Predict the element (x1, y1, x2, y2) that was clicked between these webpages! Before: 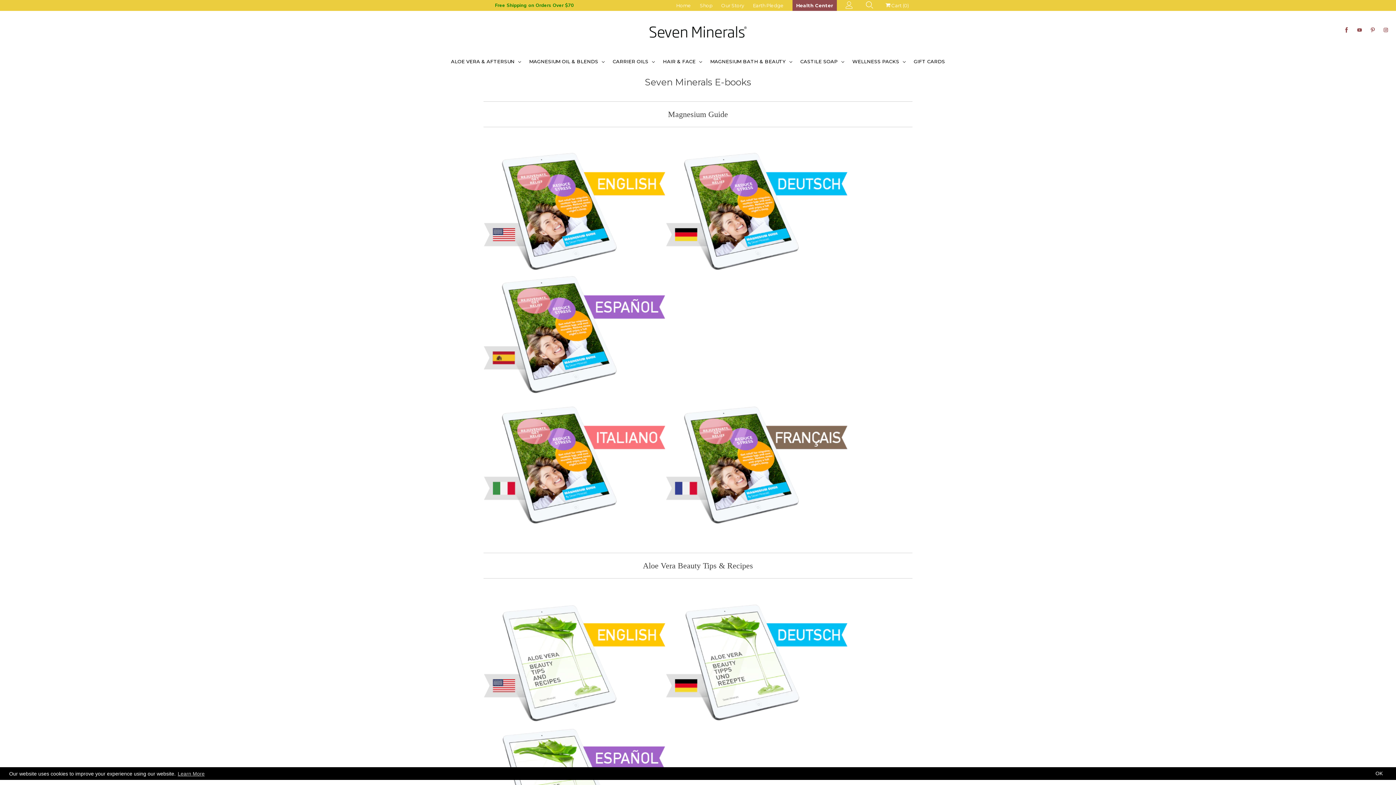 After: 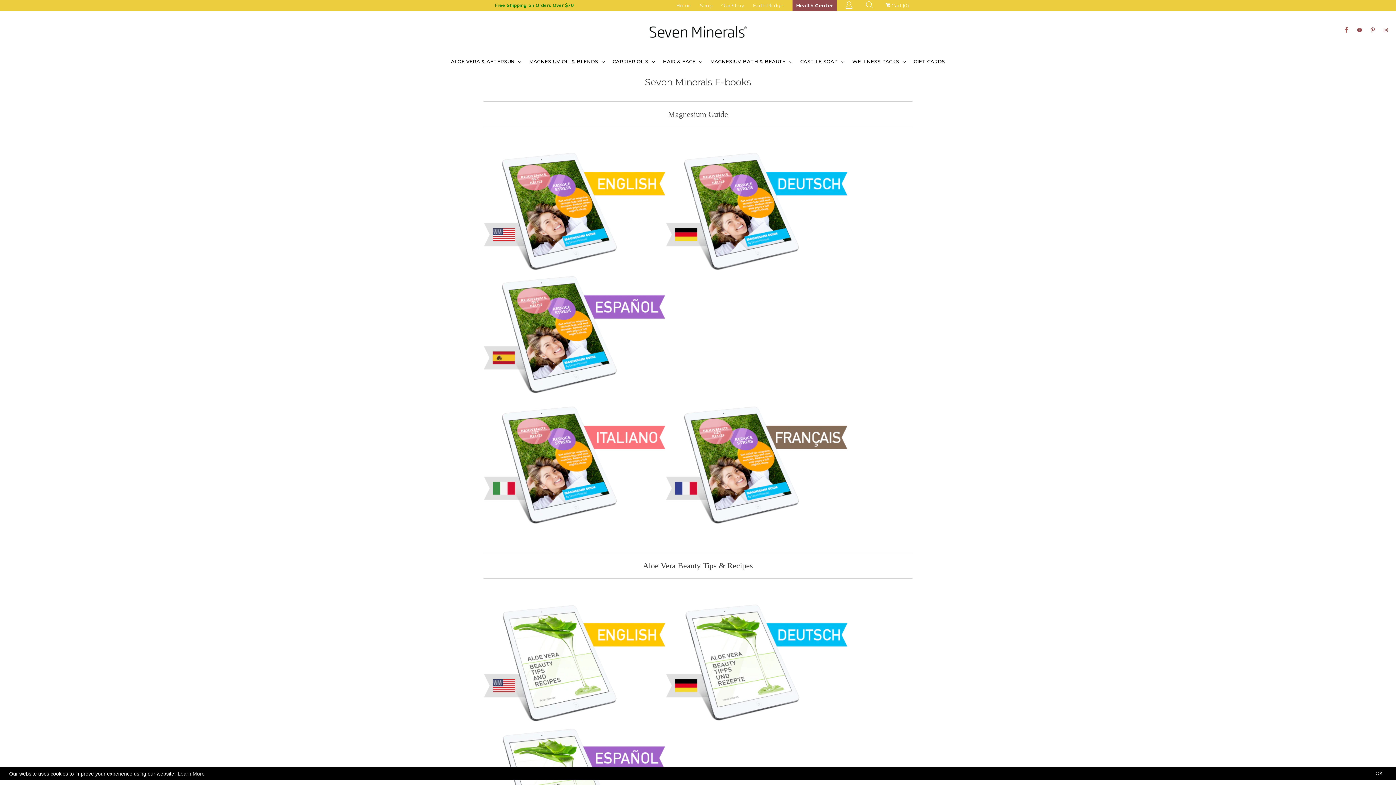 Action: bbox: (1342, 21, 1351, 38)